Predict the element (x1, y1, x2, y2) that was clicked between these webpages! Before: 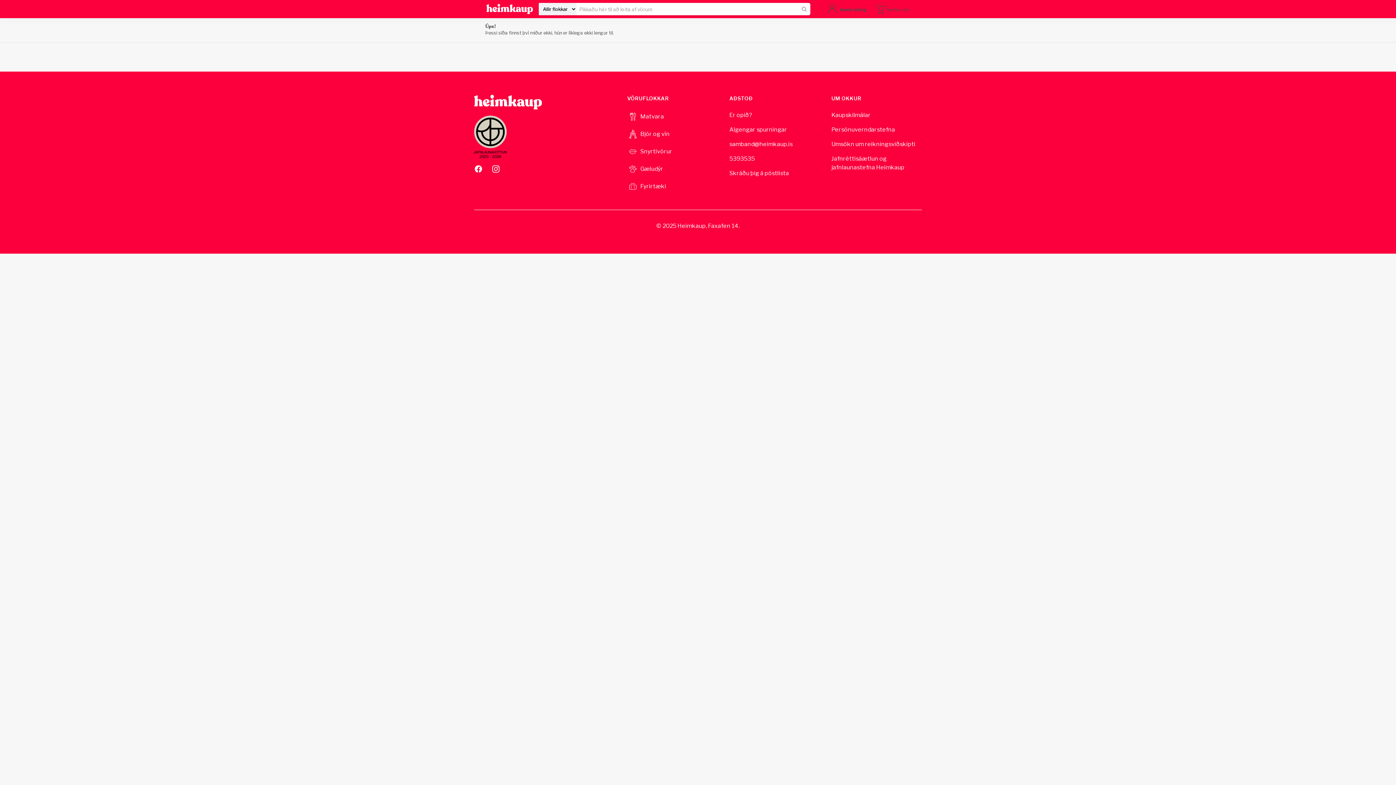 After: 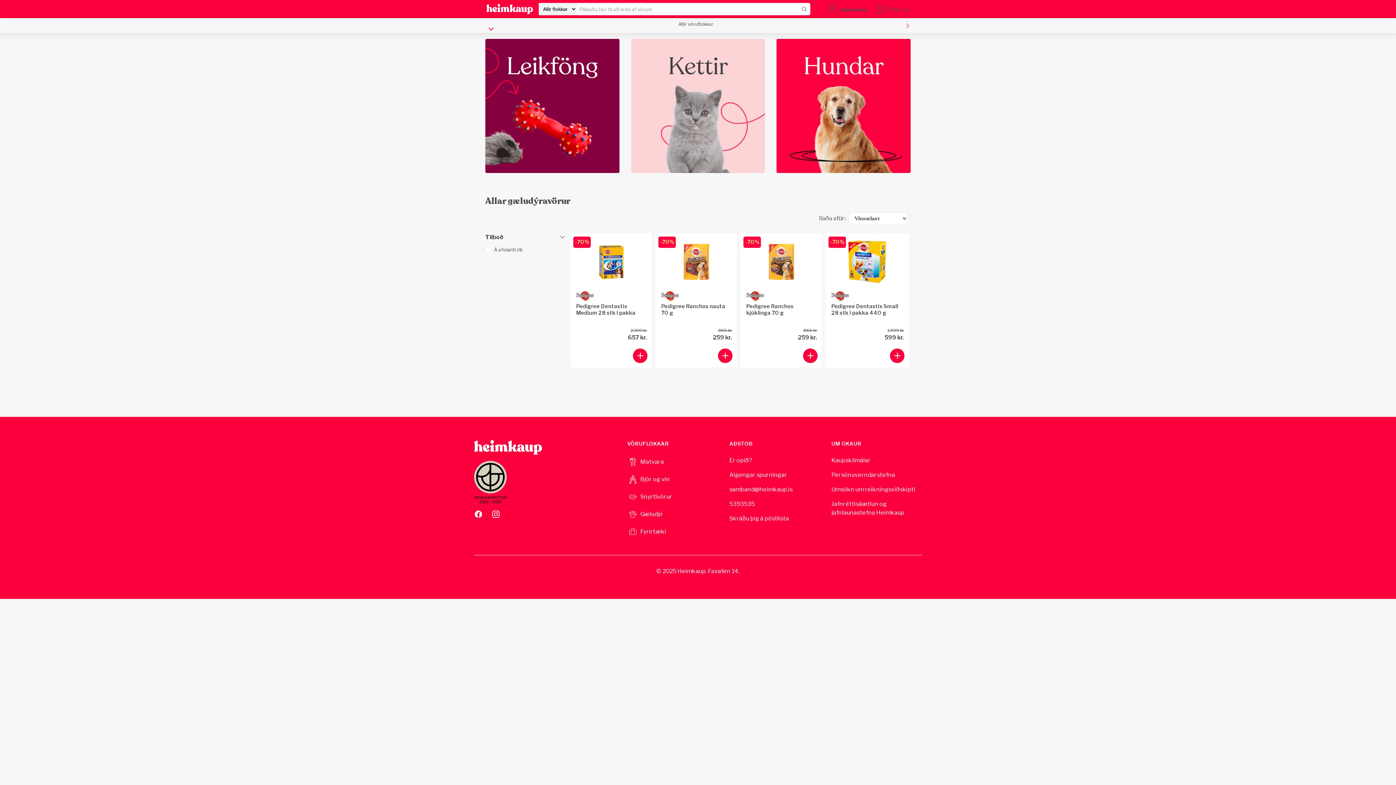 Action: bbox: (640, 164, 663, 173) label: Gæludýr